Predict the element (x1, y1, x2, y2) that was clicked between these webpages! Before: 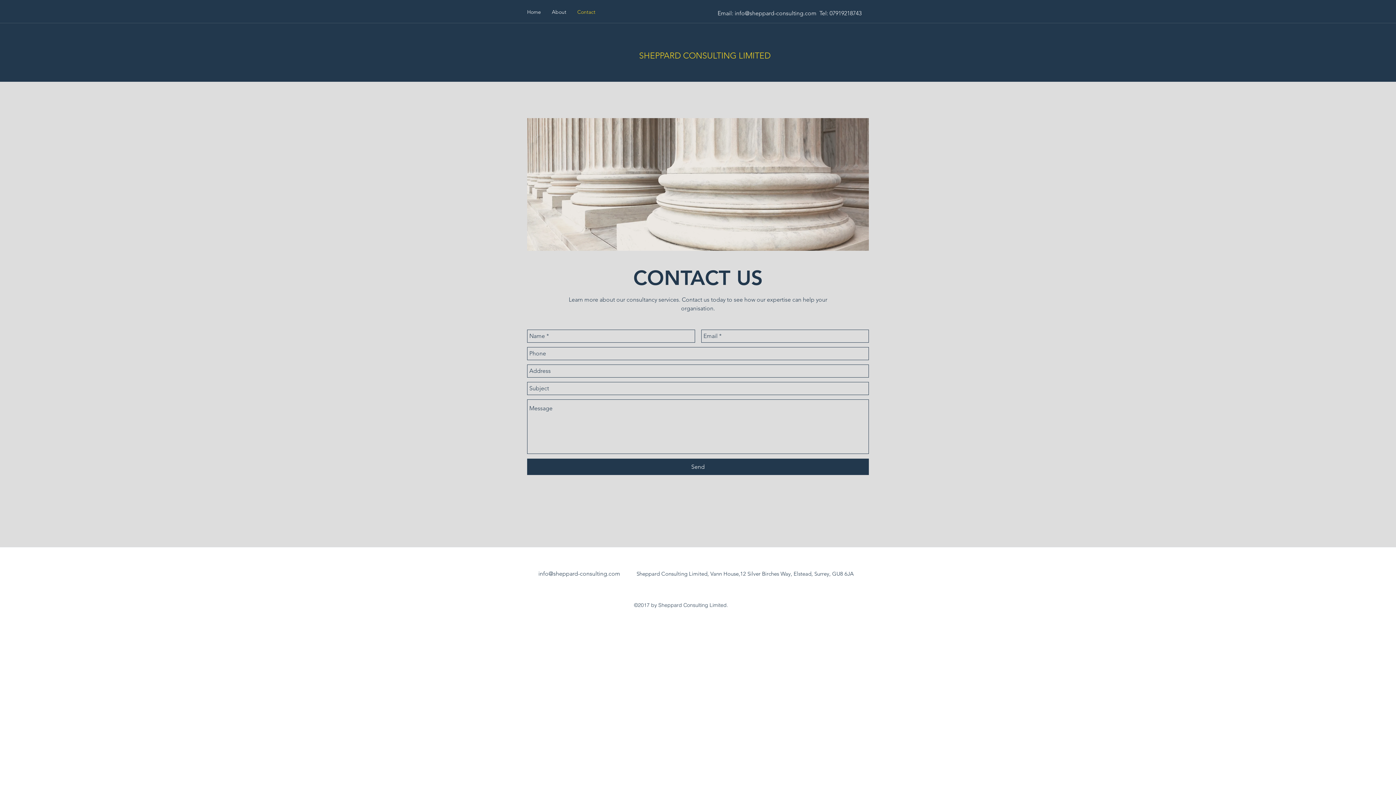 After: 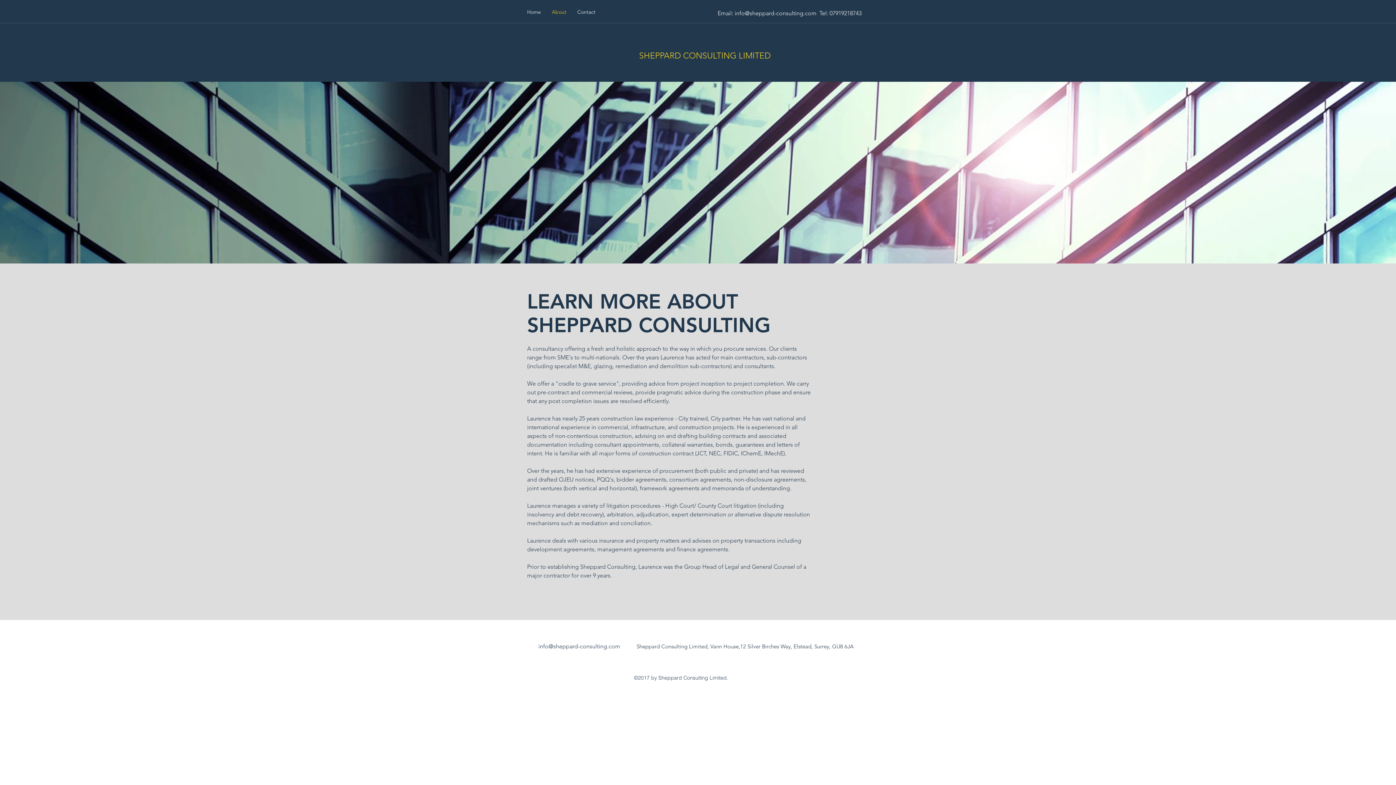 Action: label: About bbox: (546, 5, 572, 18)